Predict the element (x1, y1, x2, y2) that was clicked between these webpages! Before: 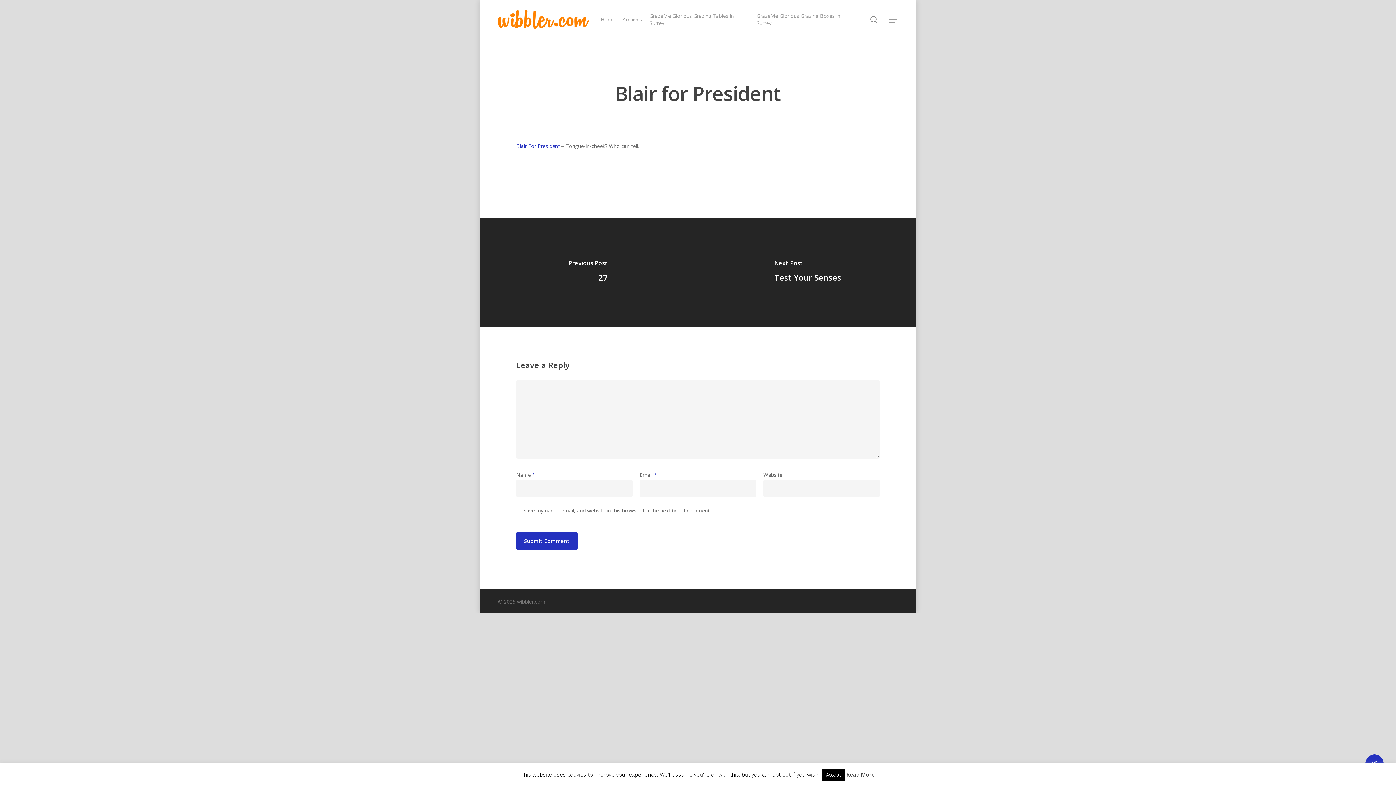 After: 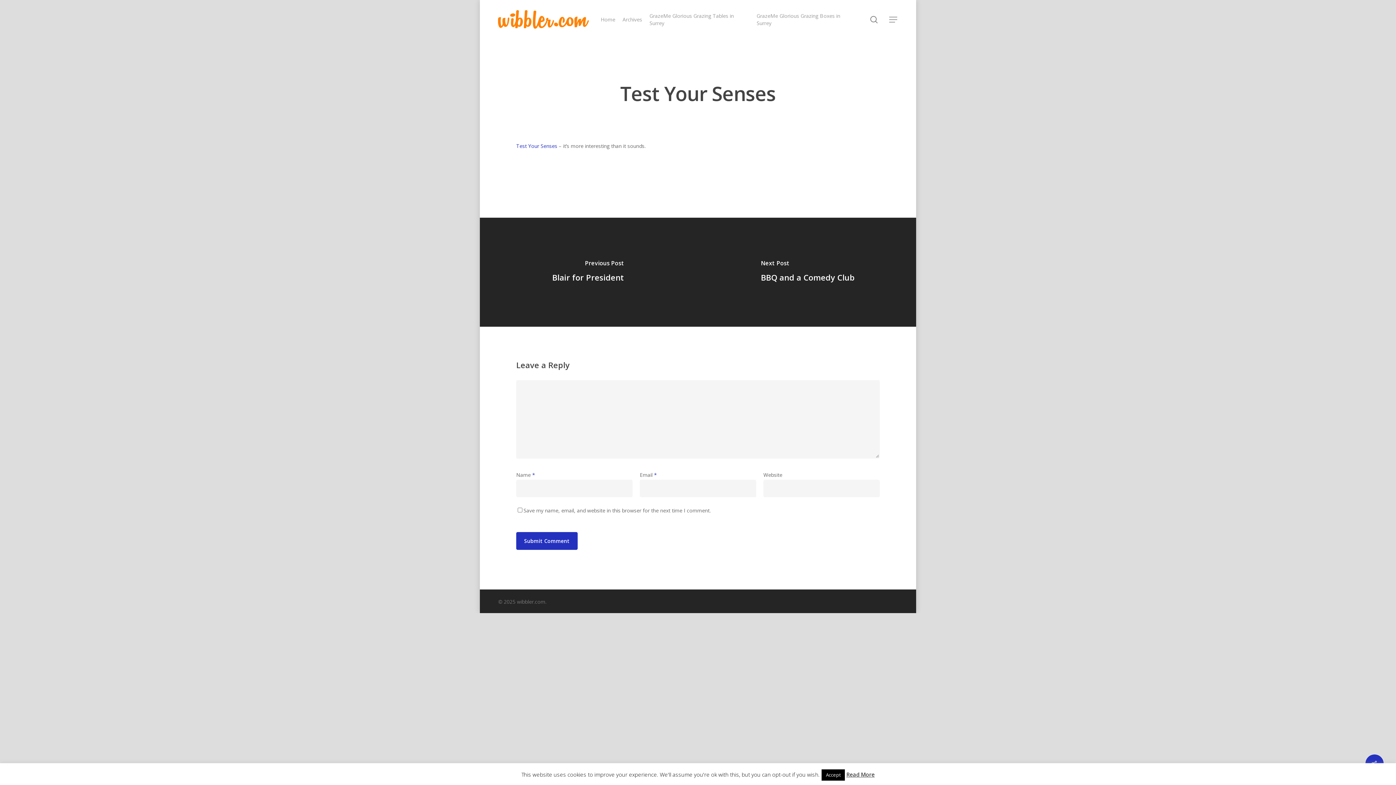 Action: bbox: (698, 217, 917, 326)